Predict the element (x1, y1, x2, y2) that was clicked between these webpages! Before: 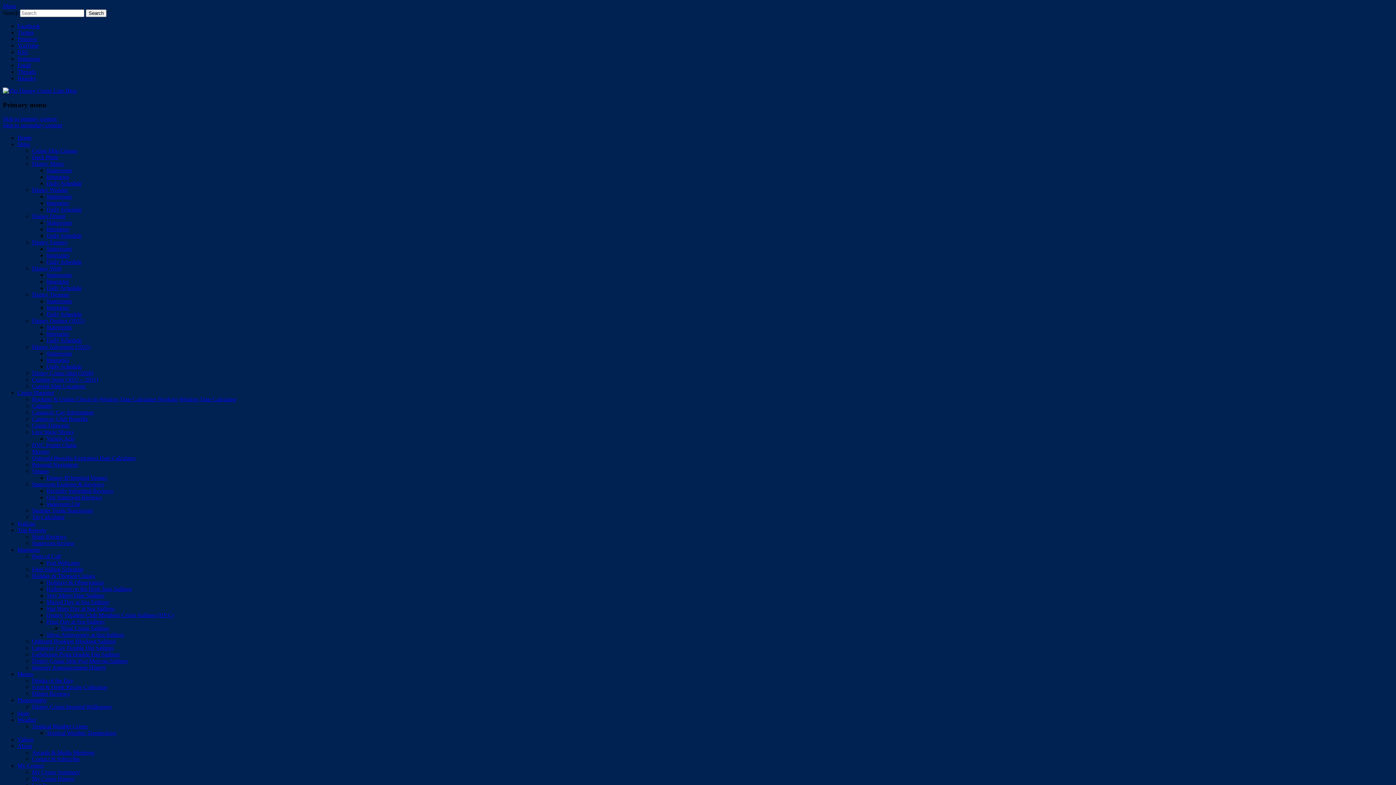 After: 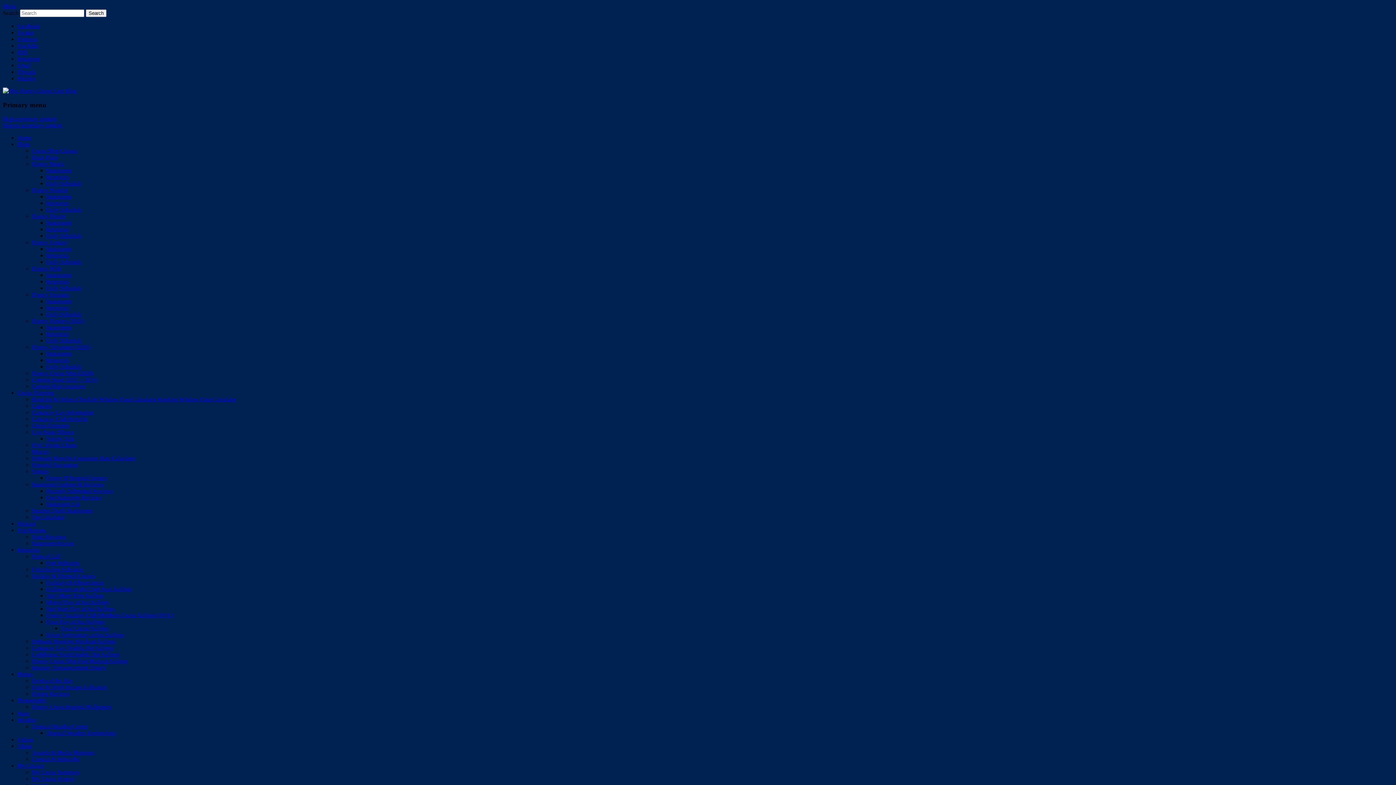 Action: label: Staterooms bbox: (46, 324, 72, 330)